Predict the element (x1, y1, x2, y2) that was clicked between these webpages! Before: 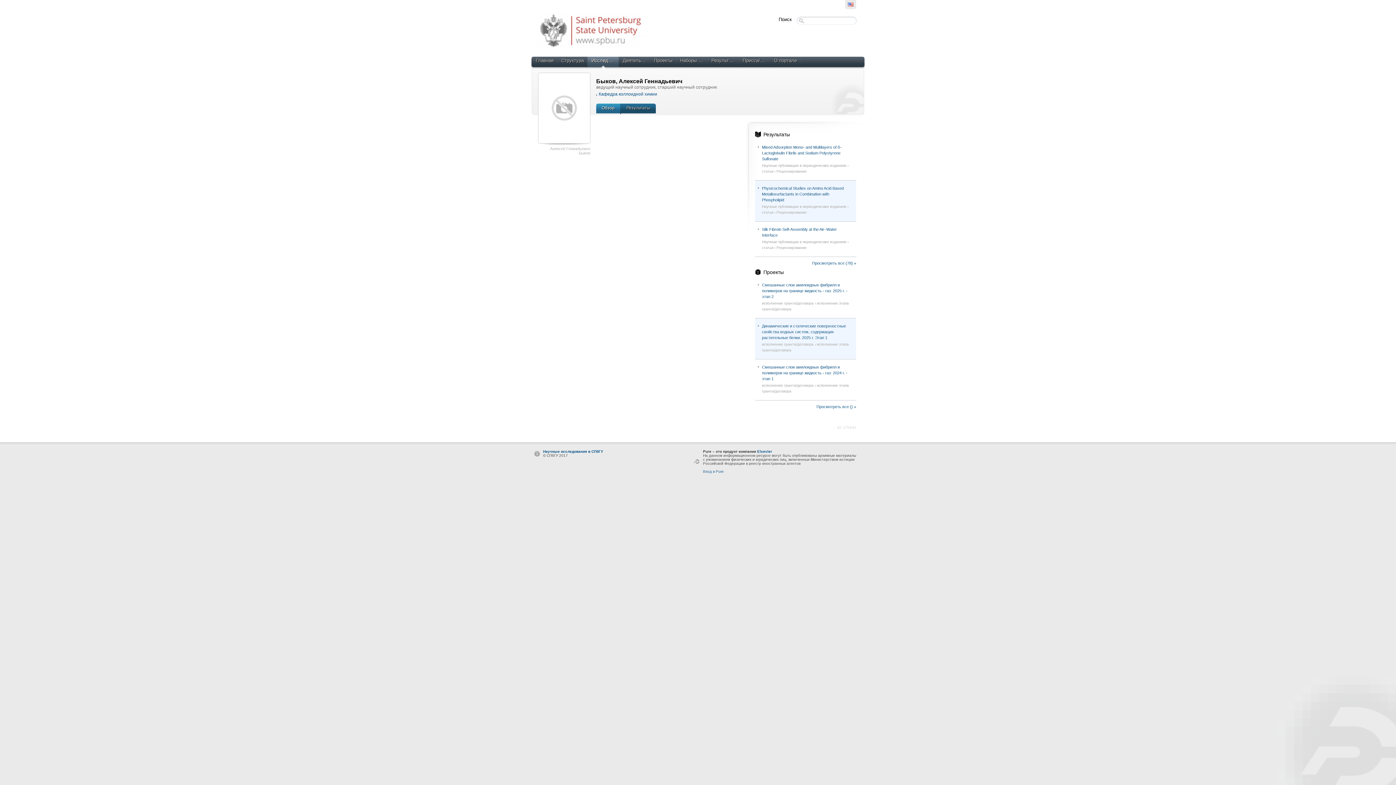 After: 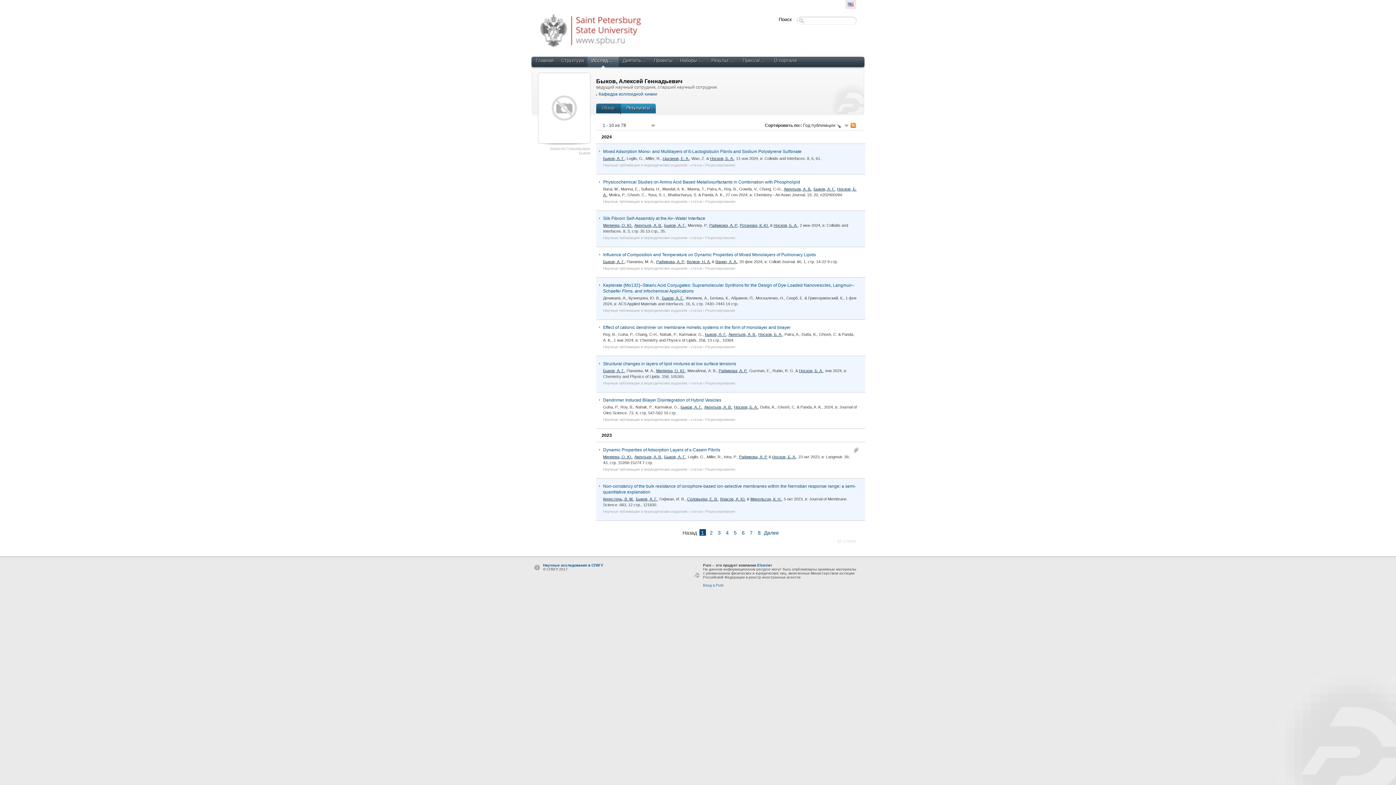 Action: label: Результаты bbox: (763, 131, 790, 137)